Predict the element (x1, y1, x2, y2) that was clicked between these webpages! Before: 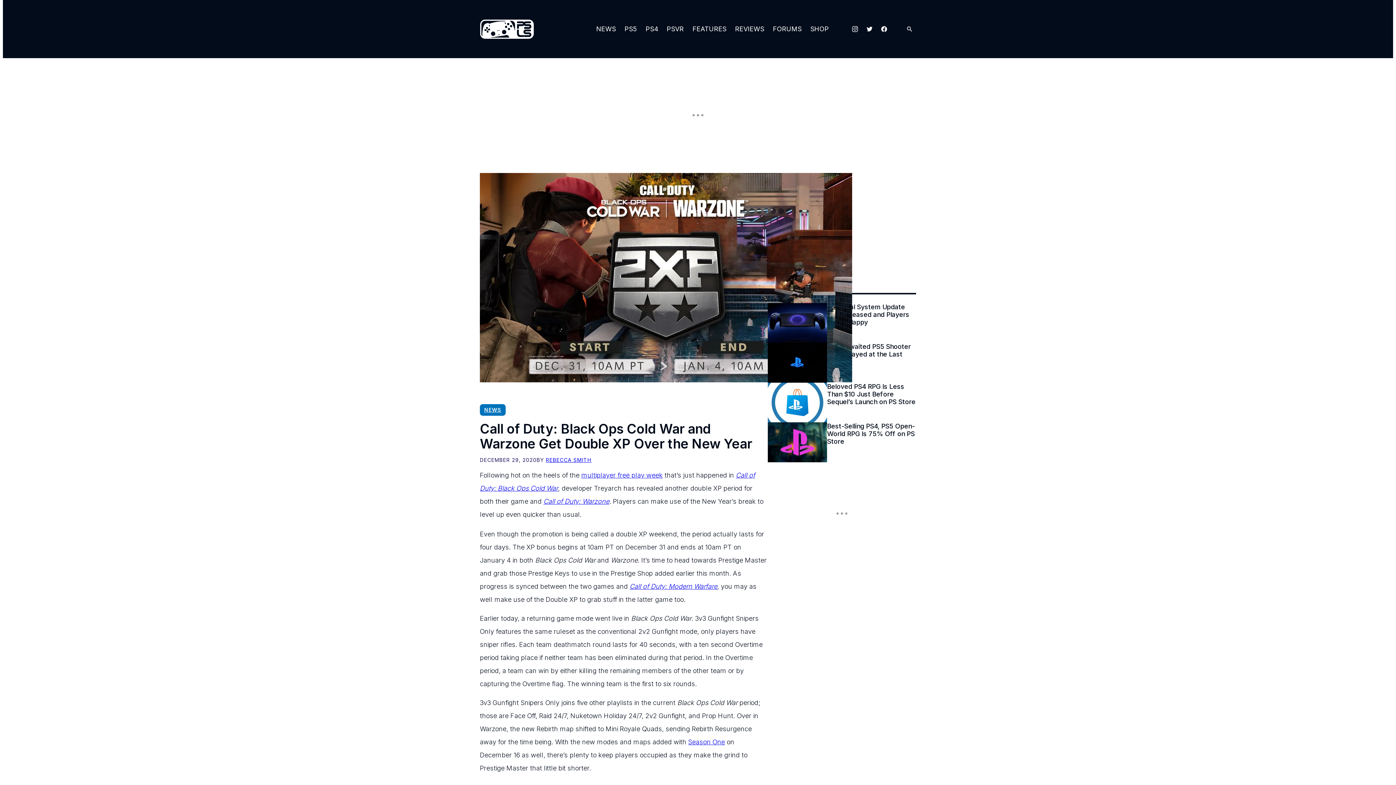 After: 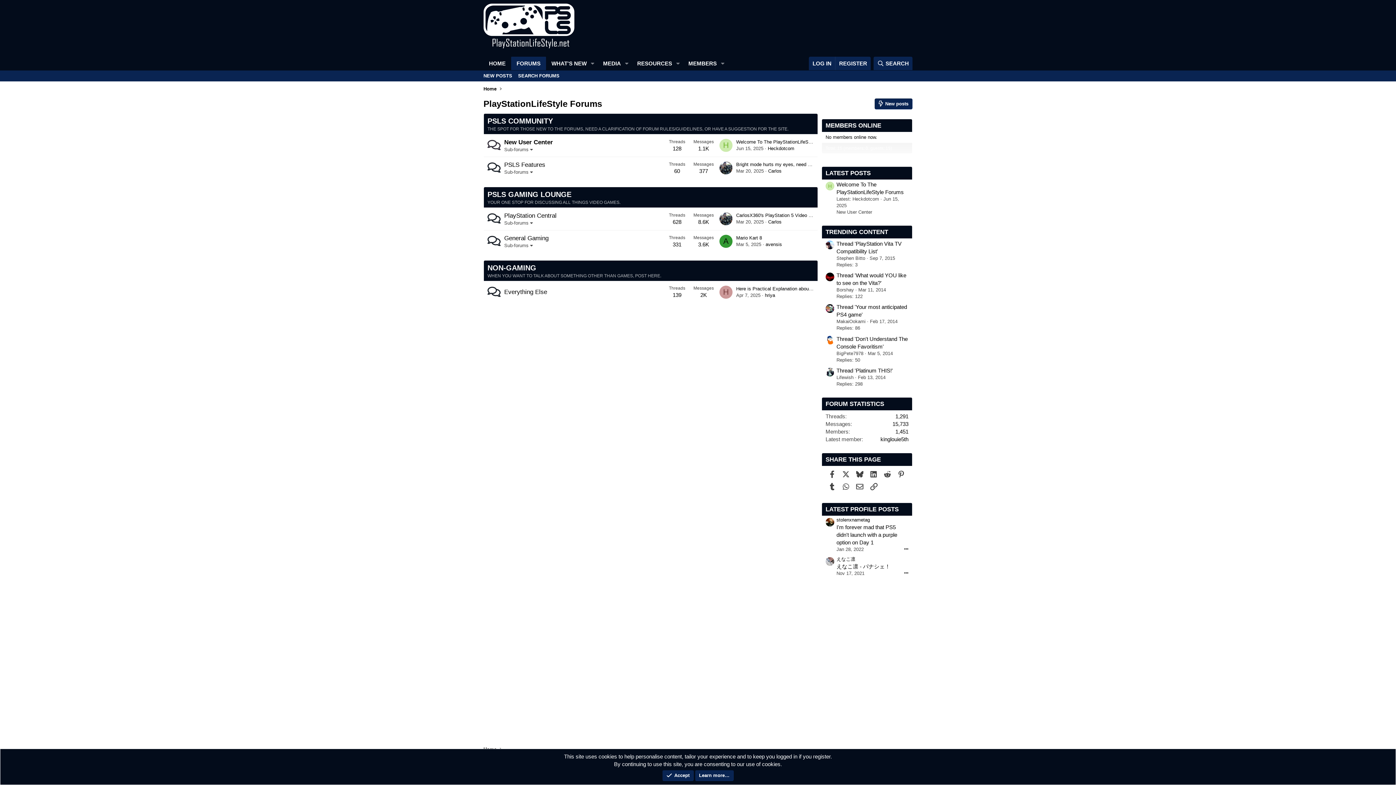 Action: bbox: (768, 16, 806, 42) label: FORUMS